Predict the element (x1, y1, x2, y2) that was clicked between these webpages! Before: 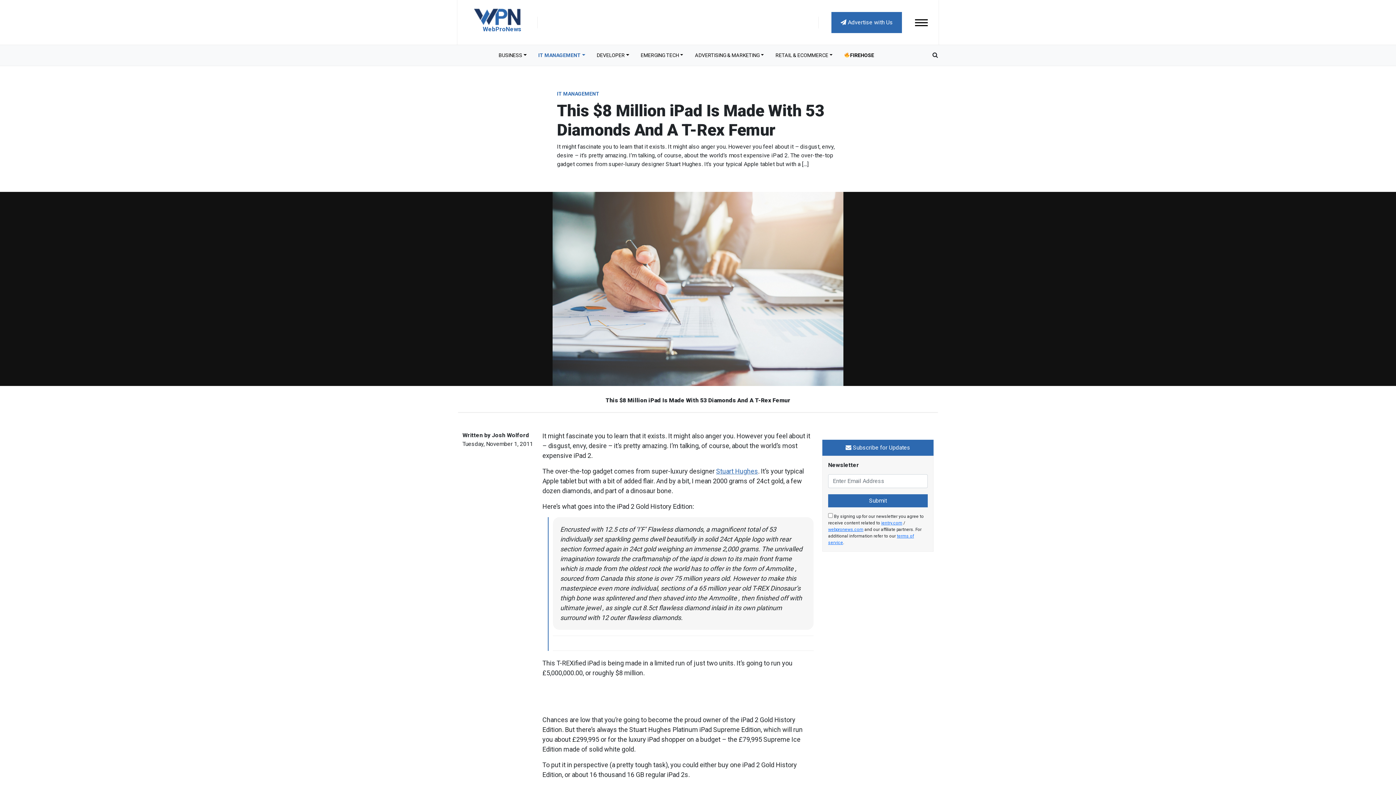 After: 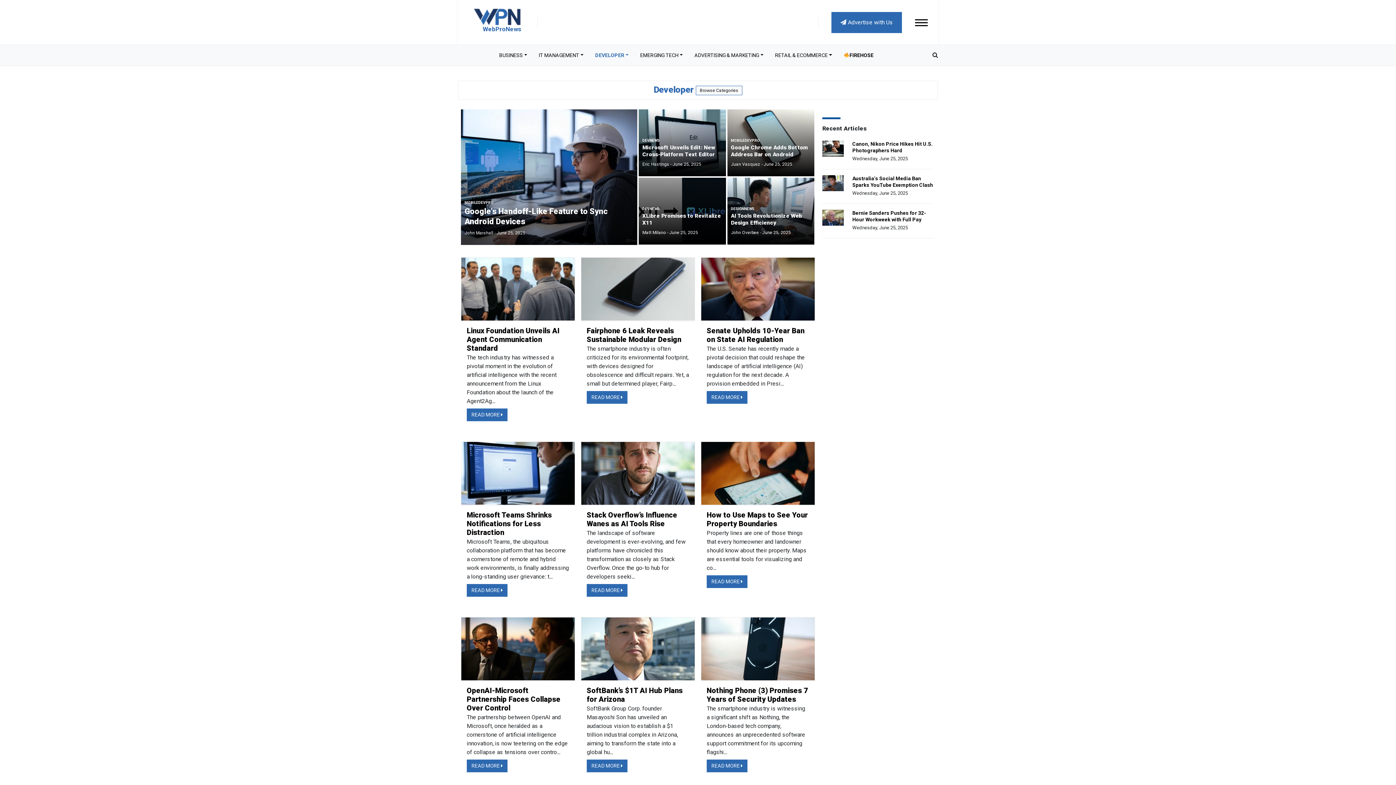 Action: bbox: (591, 48, 635, 62) label: DEVELOPER